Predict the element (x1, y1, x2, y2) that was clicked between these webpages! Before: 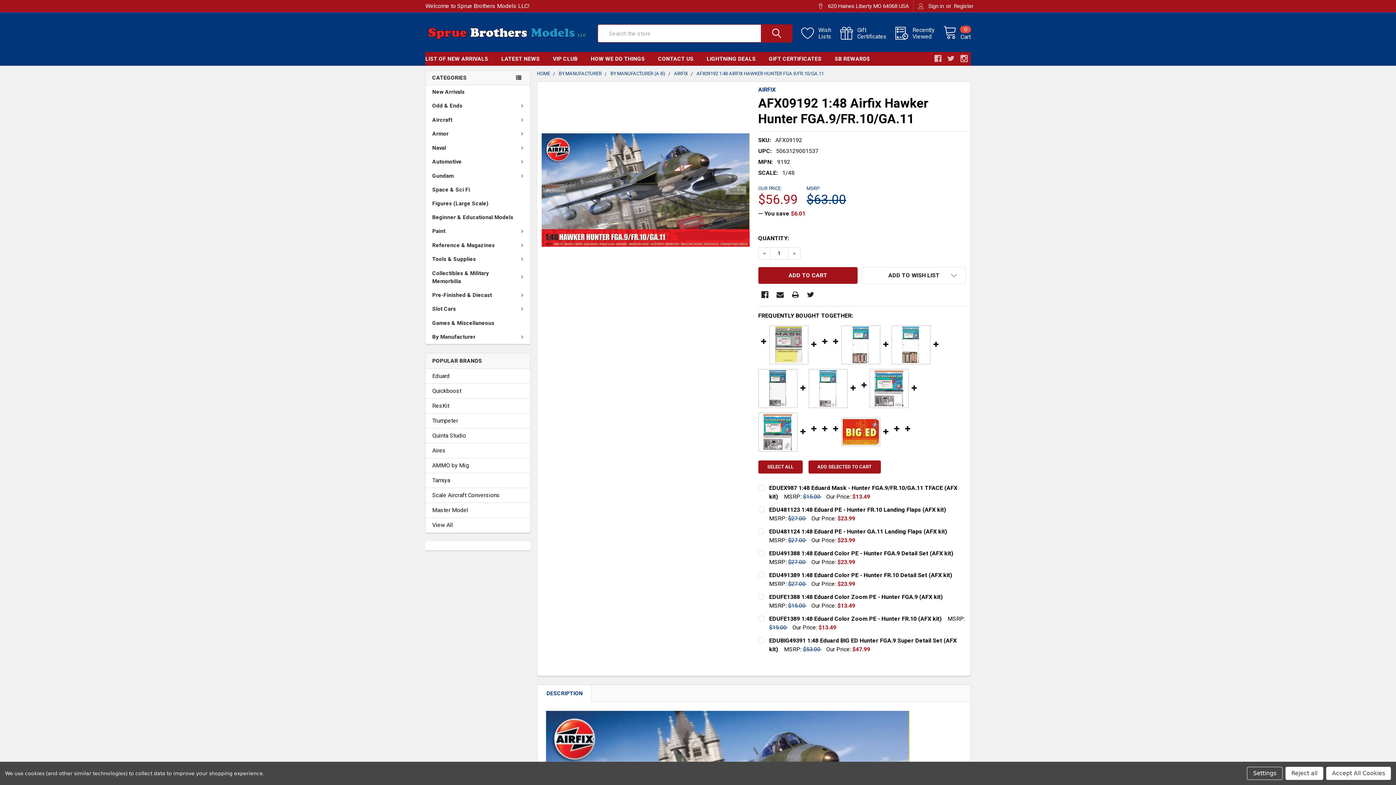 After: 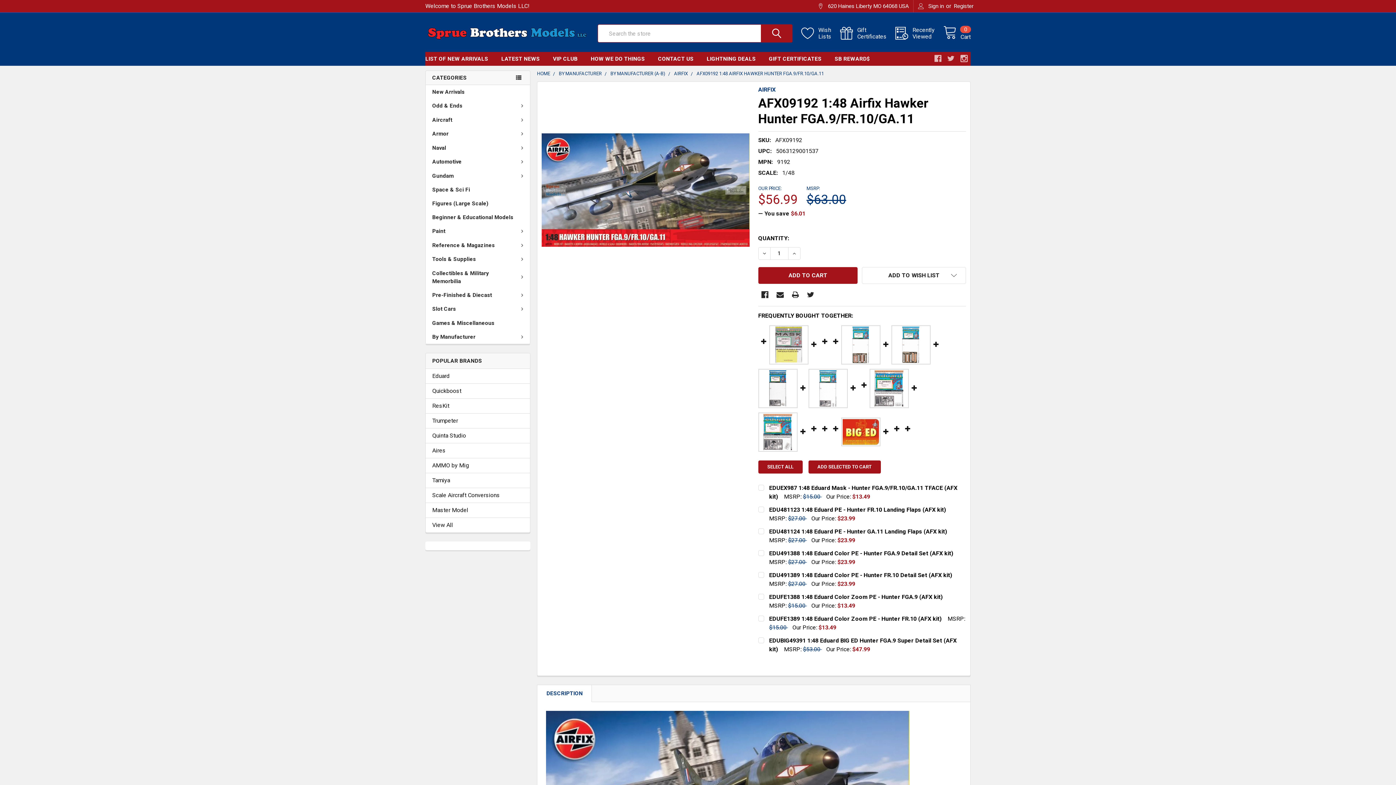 Action: label: Accept All Cookies bbox: (1326, 767, 1391, 780)